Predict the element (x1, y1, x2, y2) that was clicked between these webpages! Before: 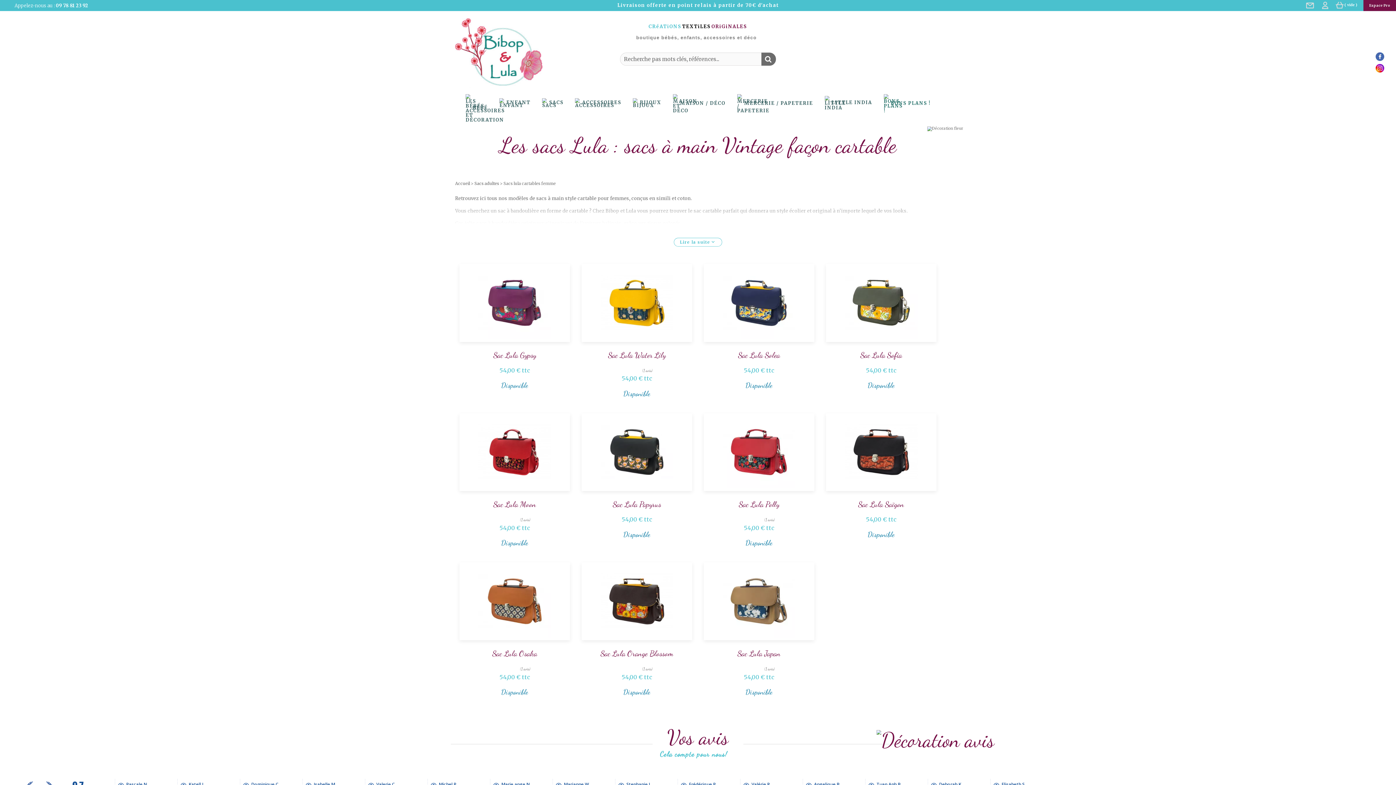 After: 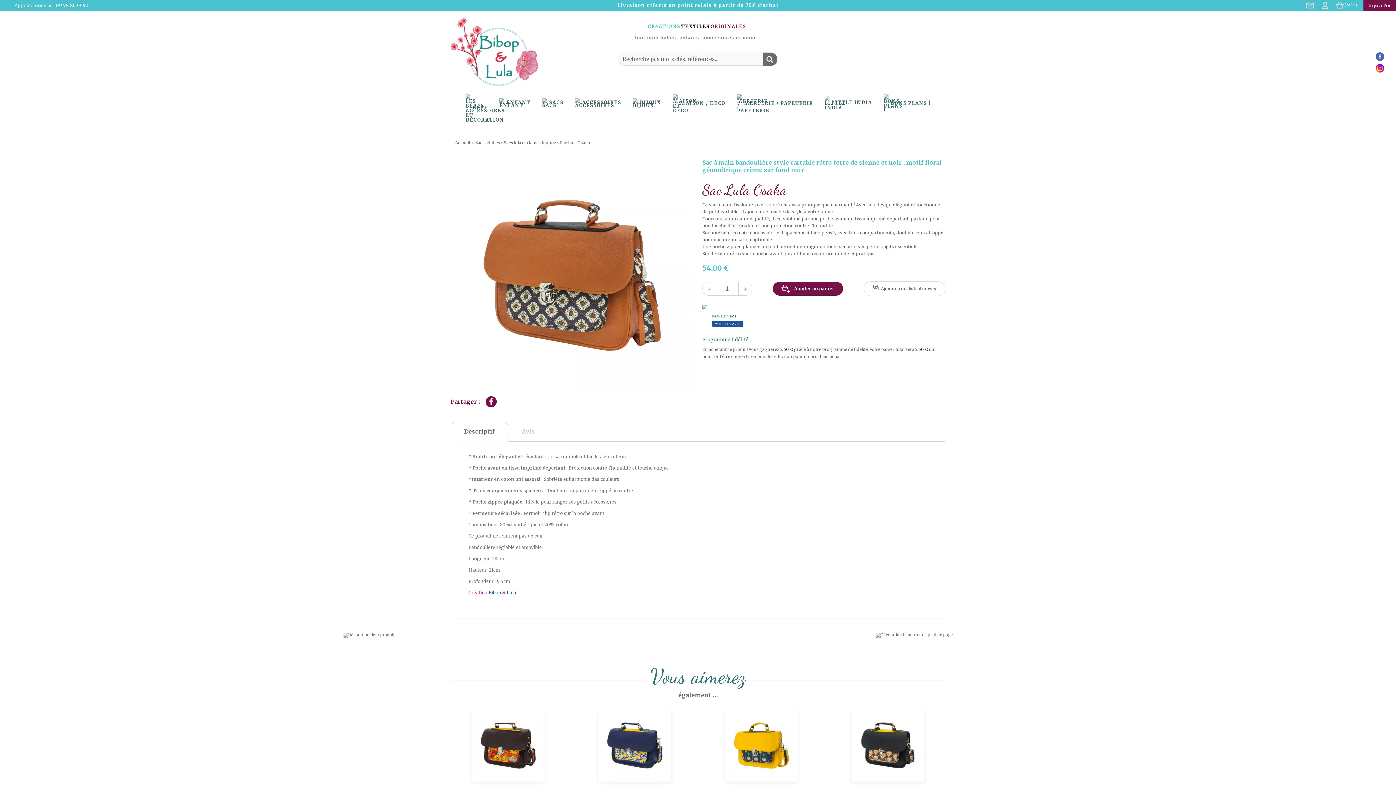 Action: bbox: (462, 565, 567, 638)